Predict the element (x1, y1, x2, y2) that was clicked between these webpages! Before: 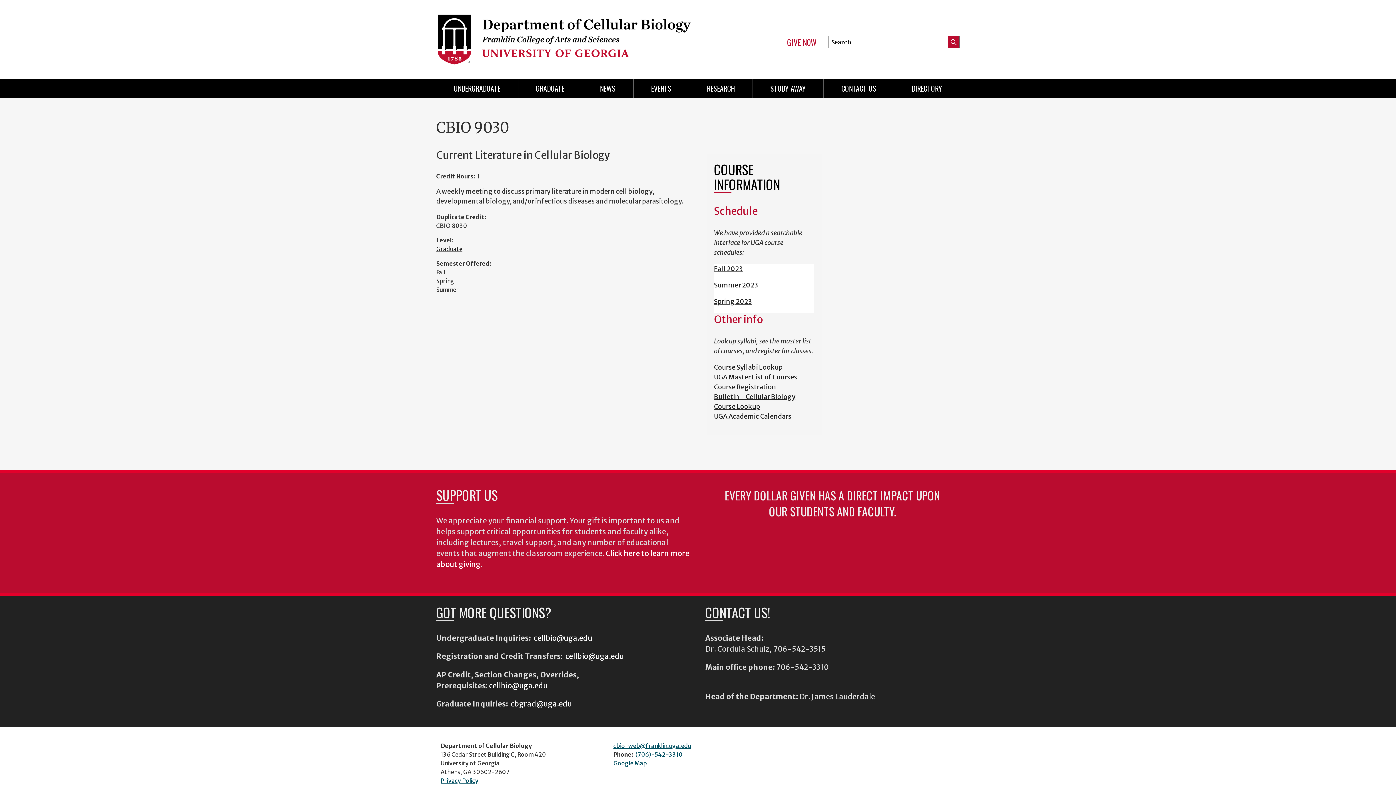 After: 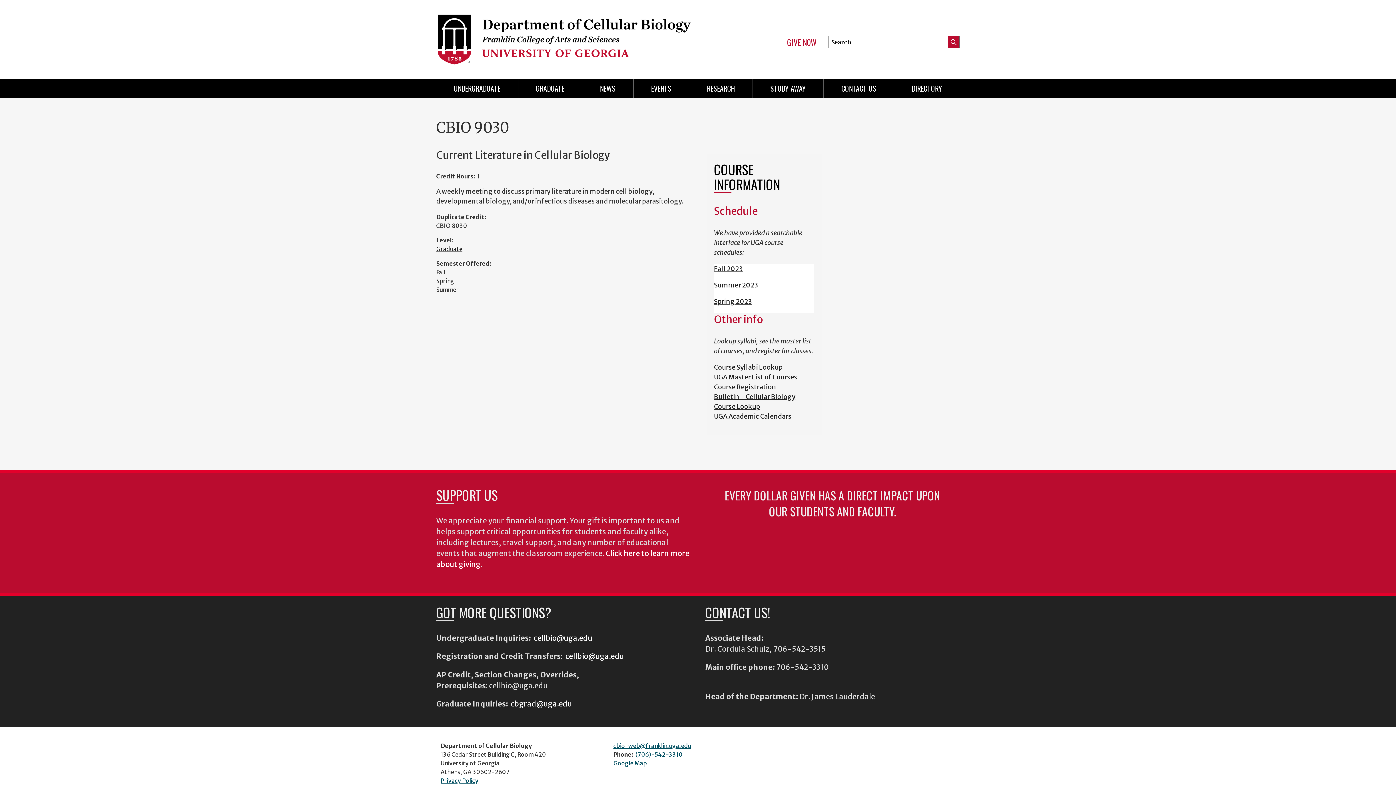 Action: label: cellbio@uga.edu bbox: (489, 681, 547, 690)